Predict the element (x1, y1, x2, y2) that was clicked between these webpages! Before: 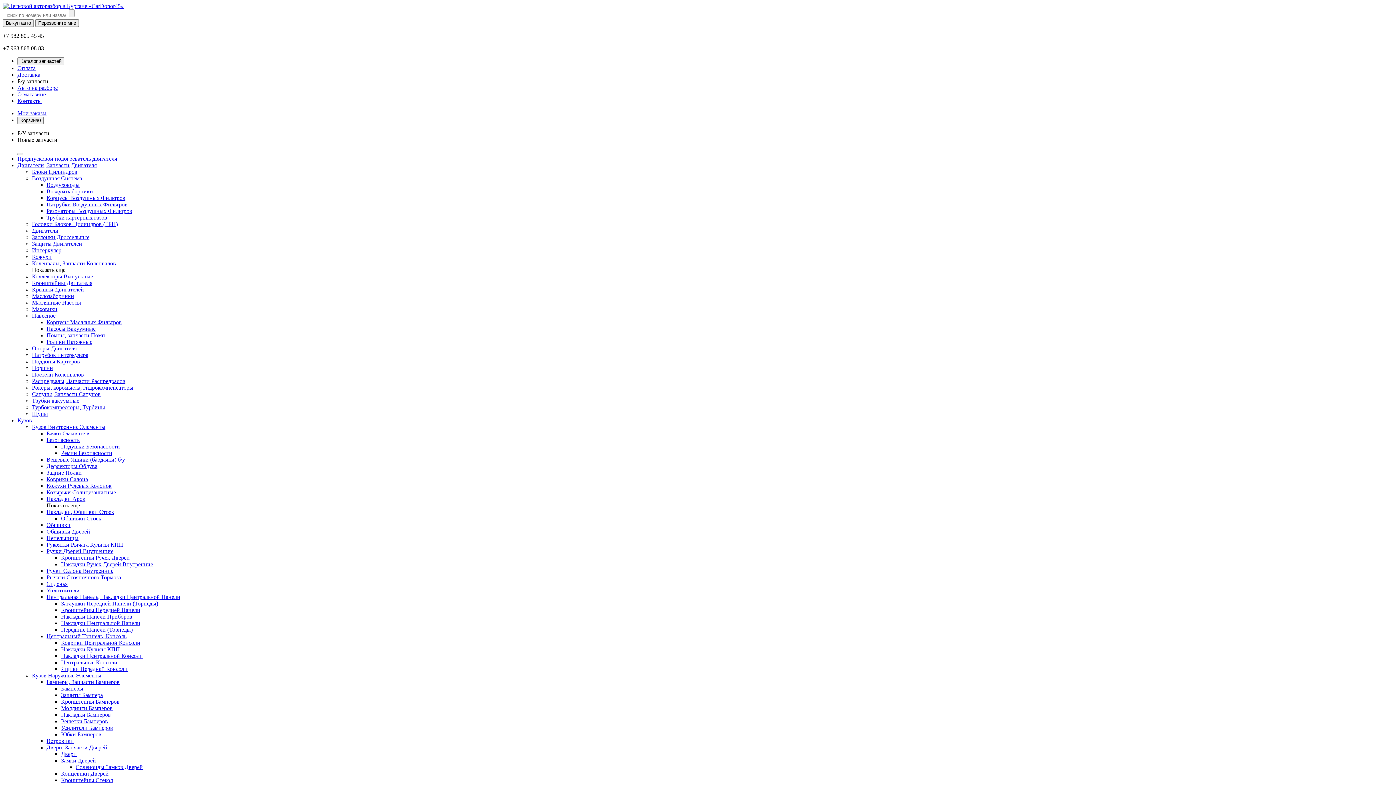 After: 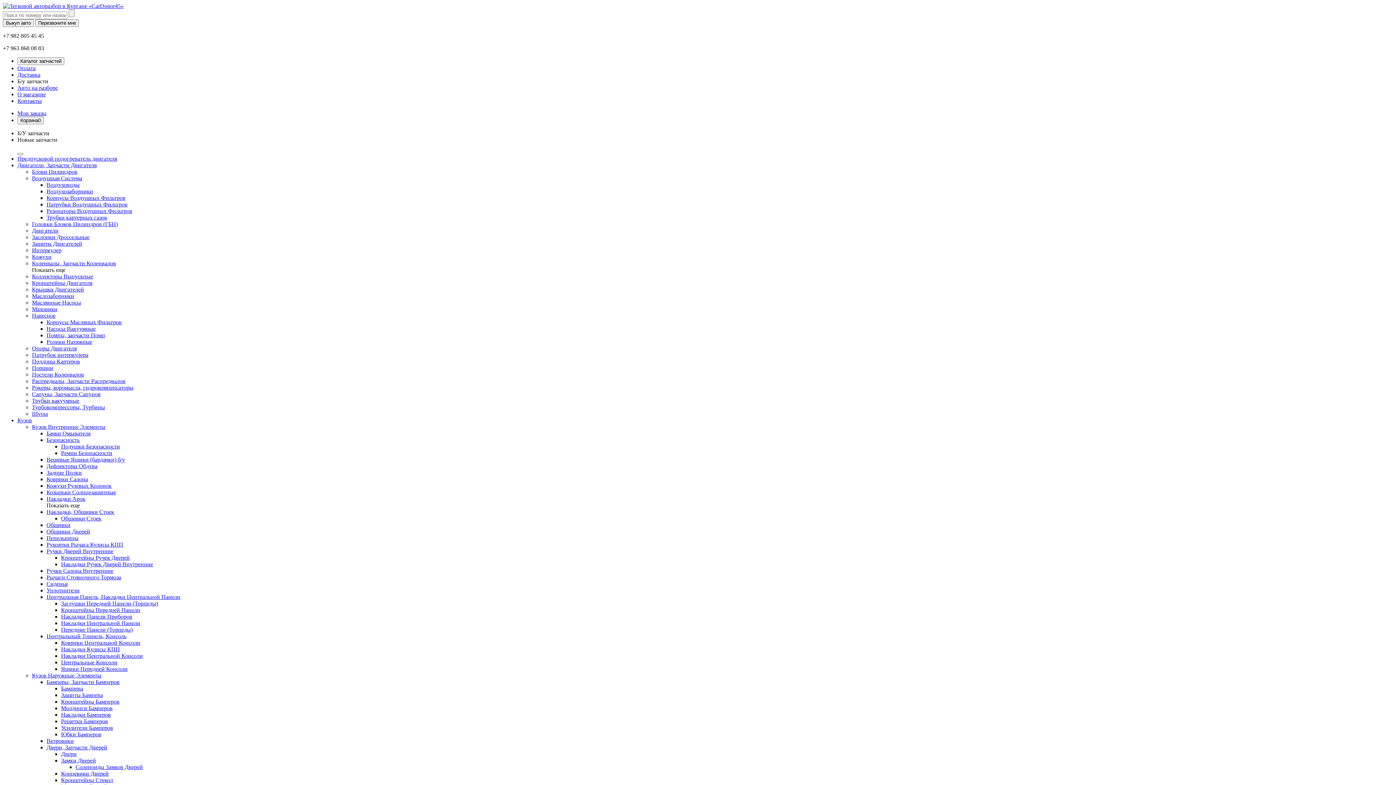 Action: bbox: (75, 764, 142, 770) label: Соленоиды Замков Дверей